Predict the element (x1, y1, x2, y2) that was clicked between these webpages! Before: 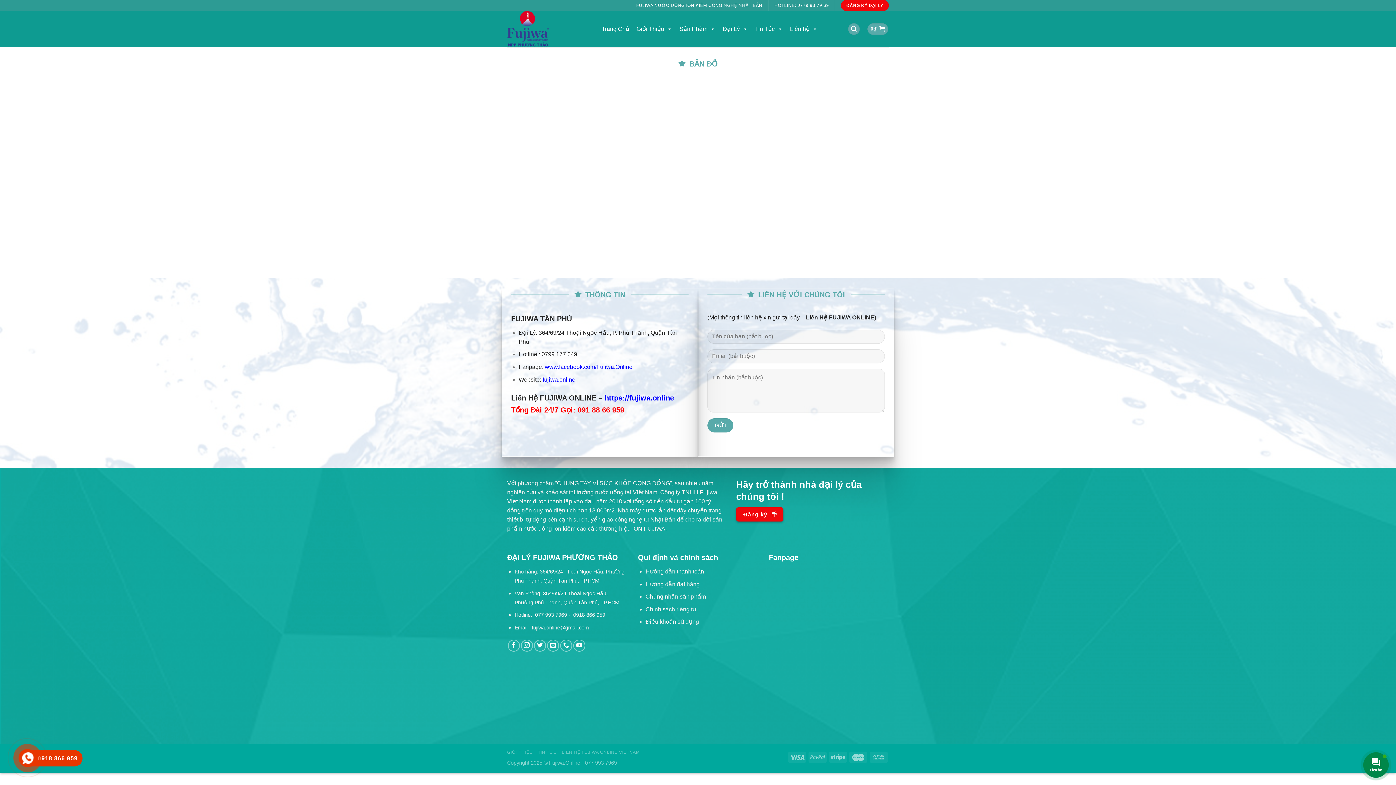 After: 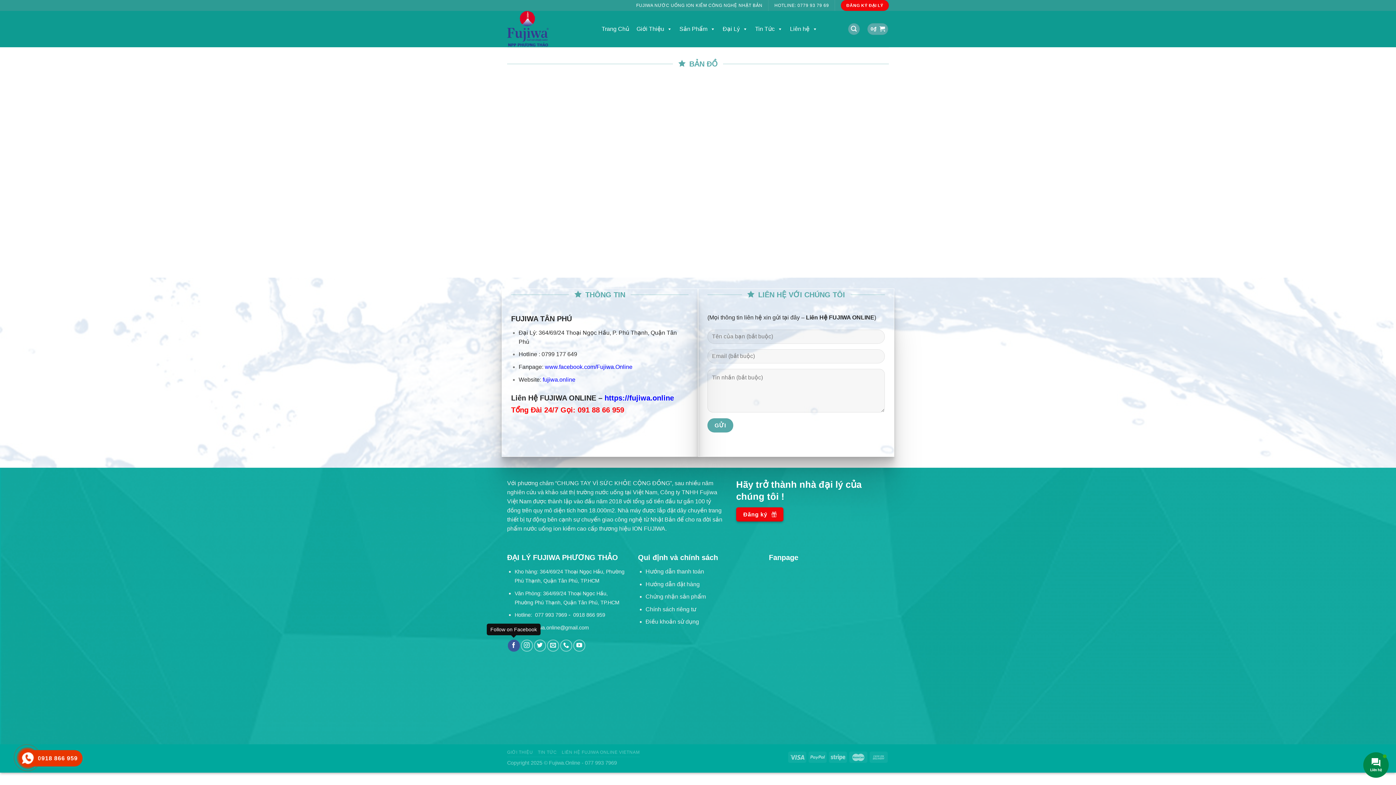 Action: bbox: (507, 639, 519, 651)